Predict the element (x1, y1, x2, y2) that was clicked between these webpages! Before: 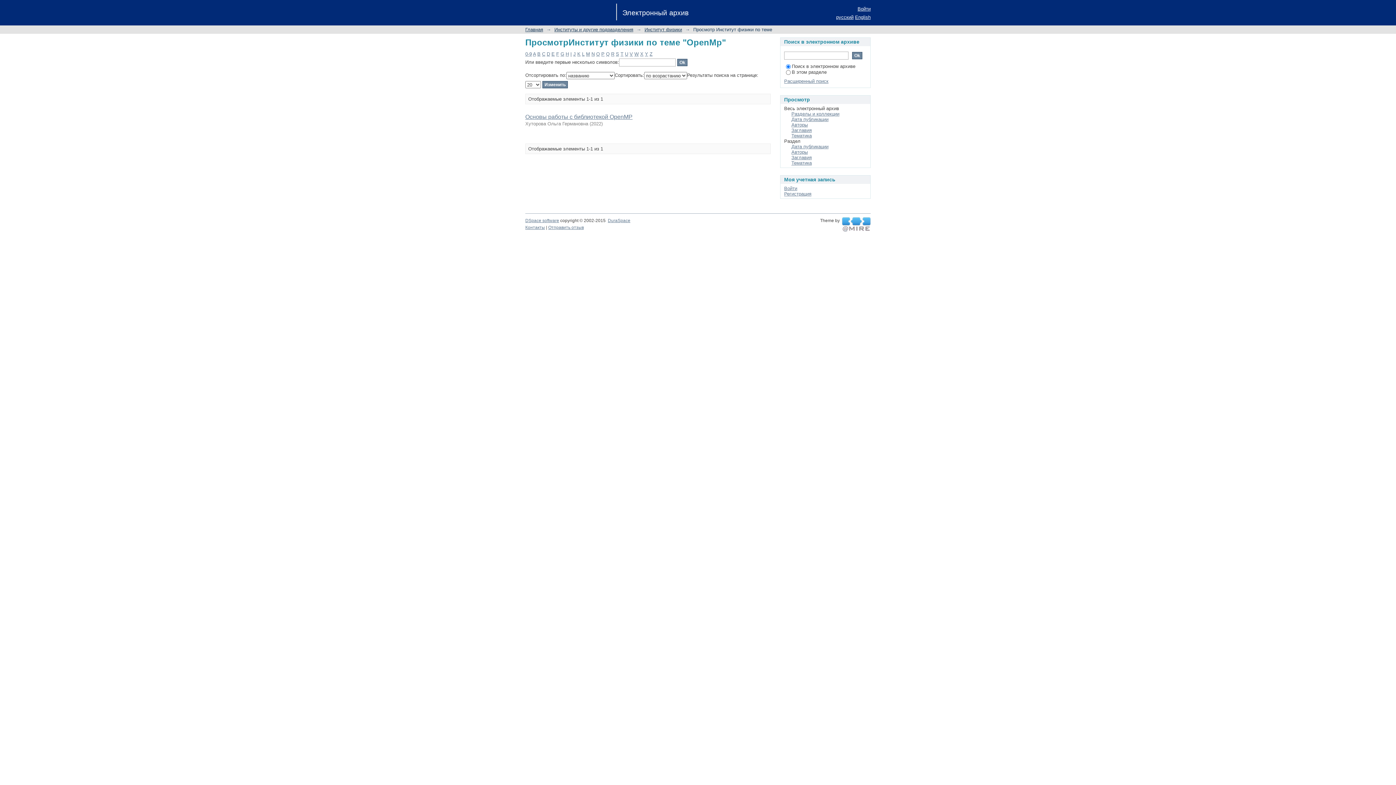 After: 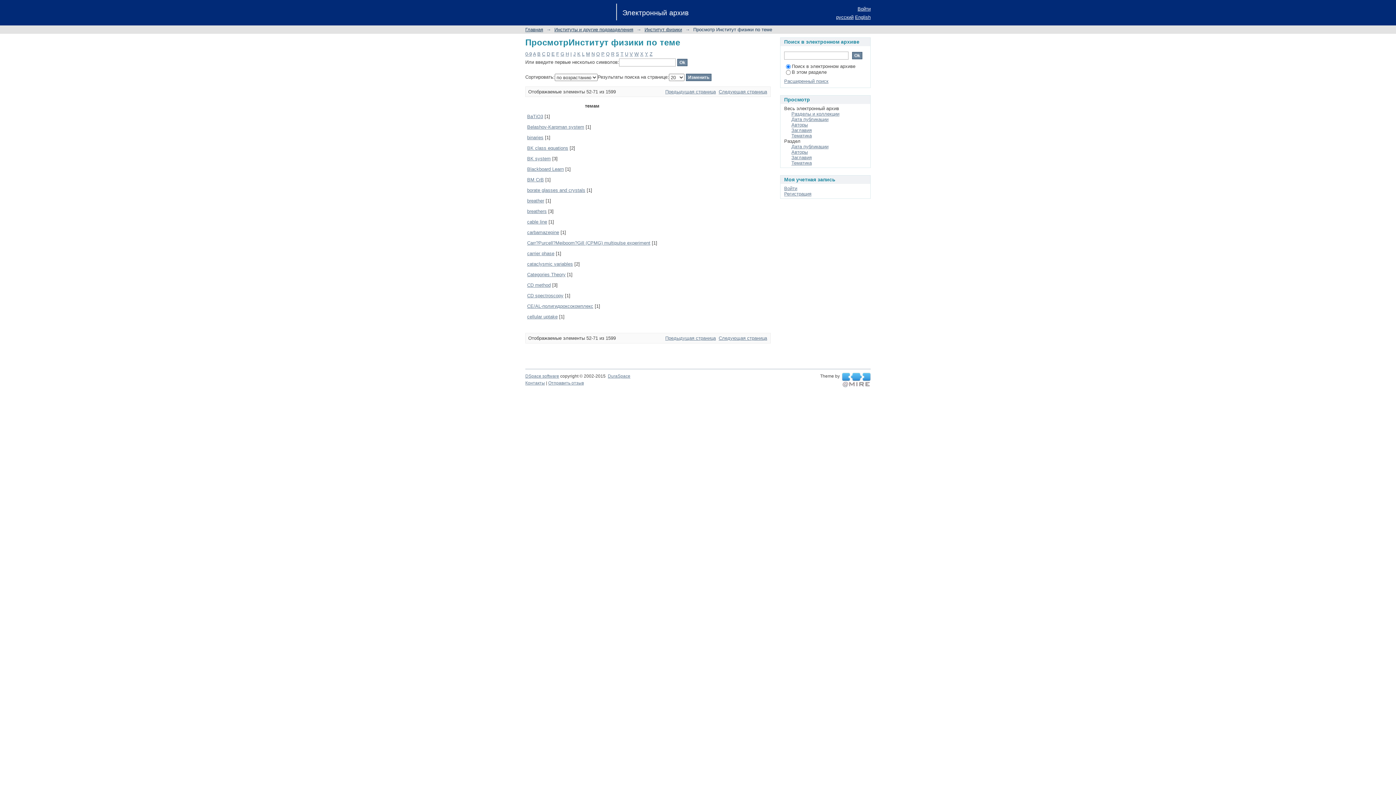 Action: label: B bbox: (537, 51, 540, 56)